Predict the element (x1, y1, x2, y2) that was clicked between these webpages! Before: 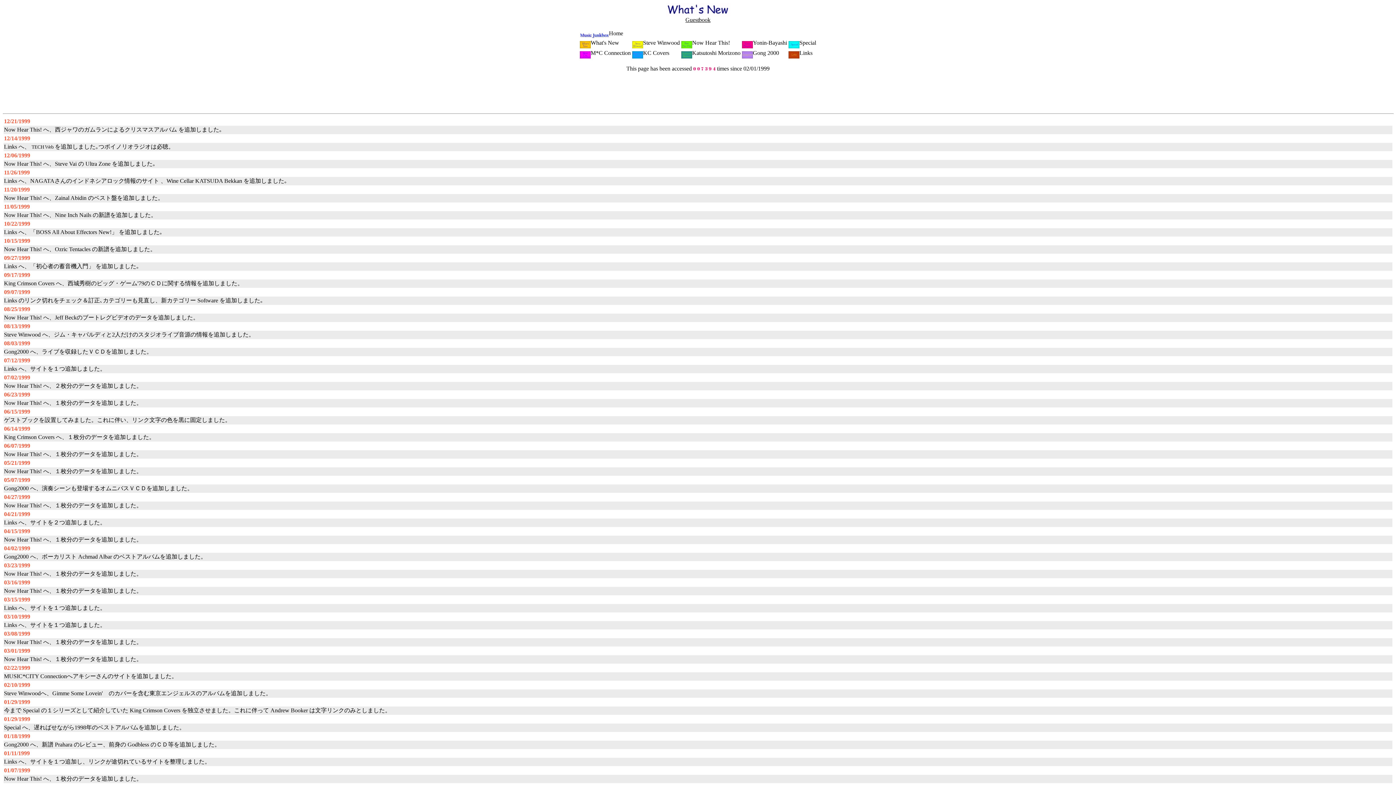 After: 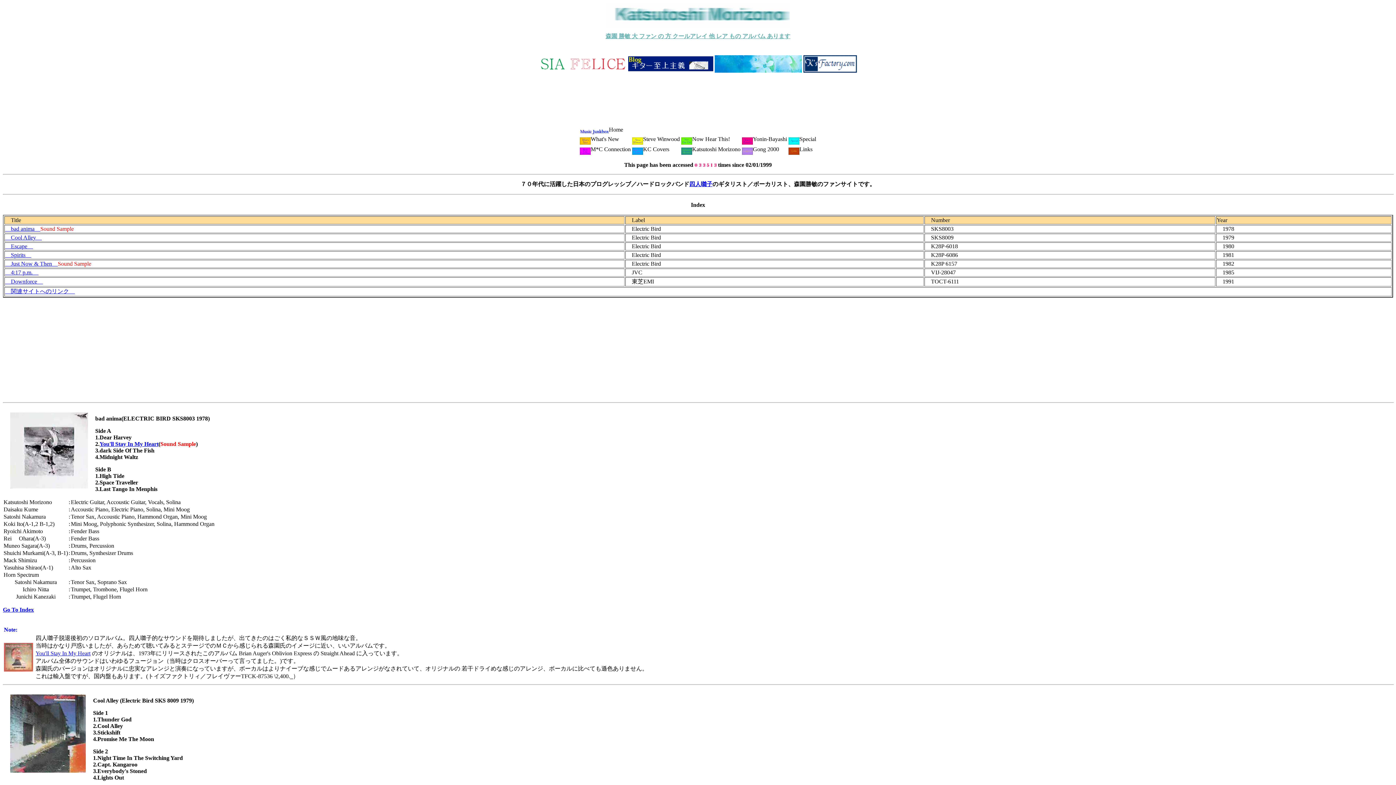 Action: bbox: (681, 49, 692, 56)